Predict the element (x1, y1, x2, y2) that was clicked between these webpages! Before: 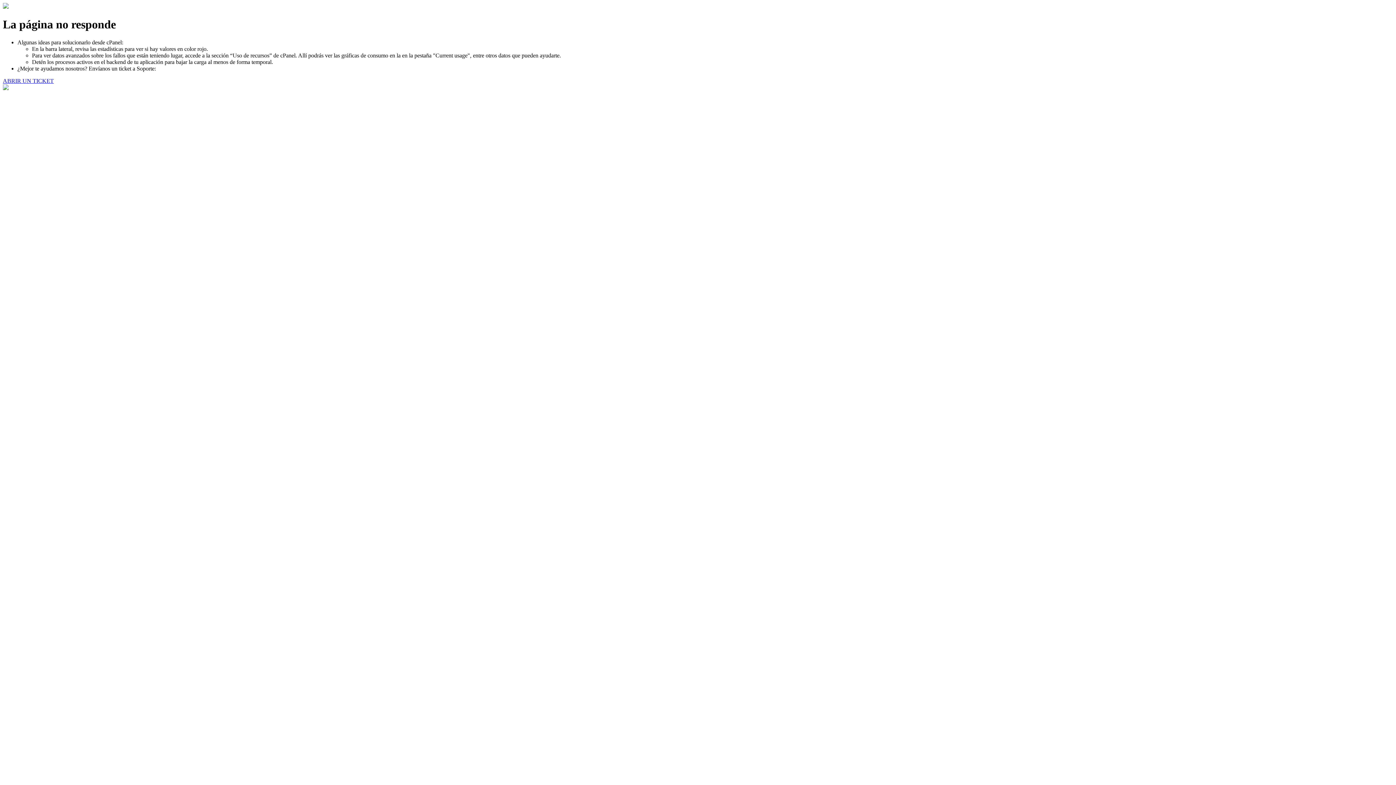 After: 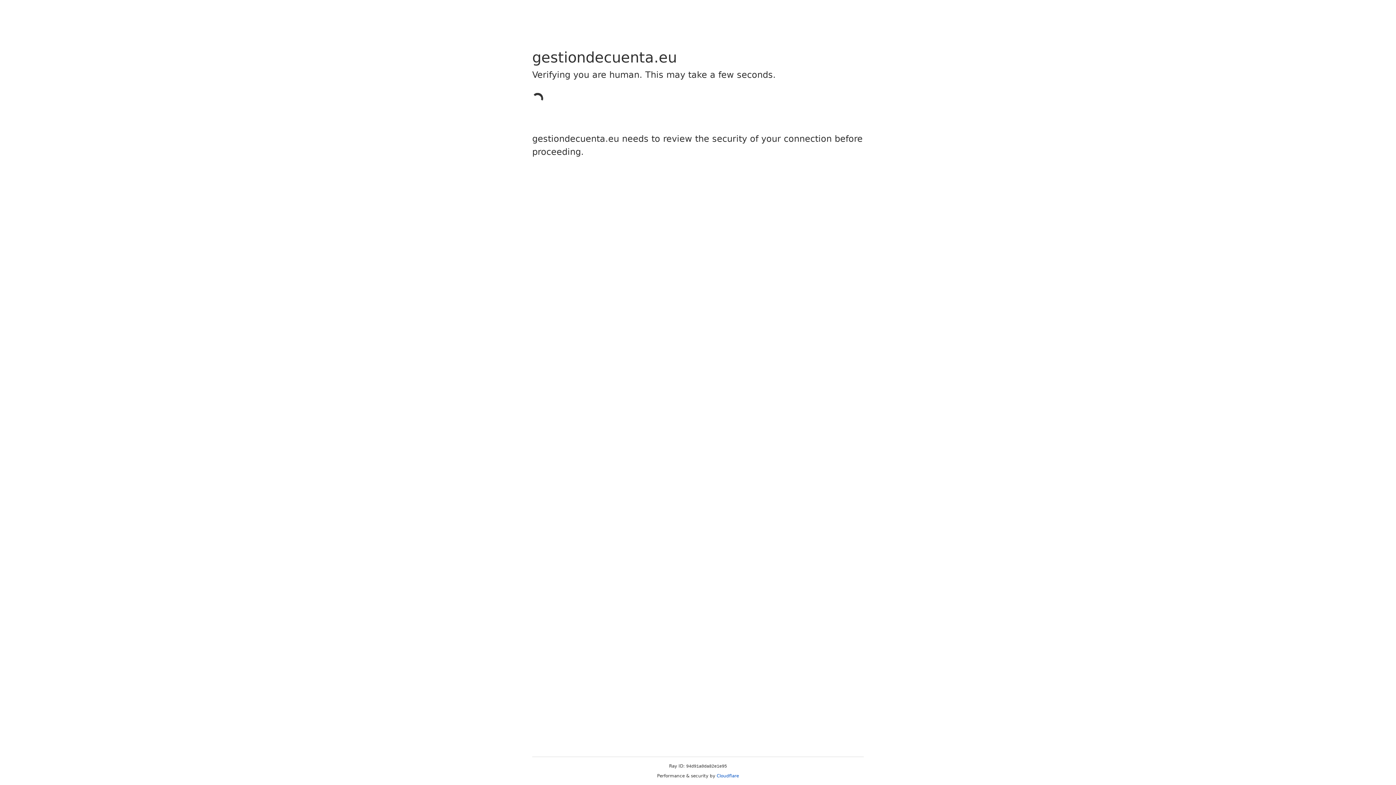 Action: label: ABRIR UN TICKET bbox: (2, 77, 53, 83)